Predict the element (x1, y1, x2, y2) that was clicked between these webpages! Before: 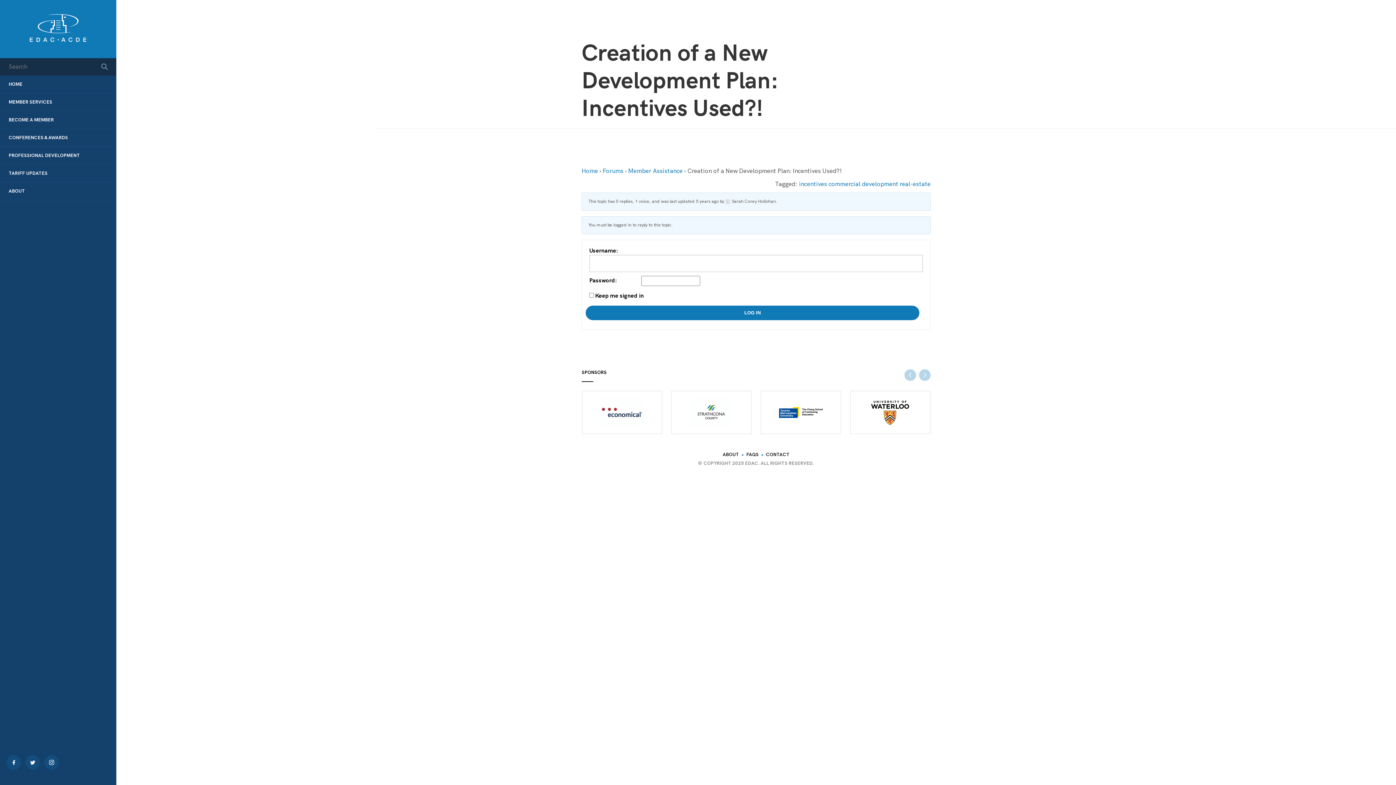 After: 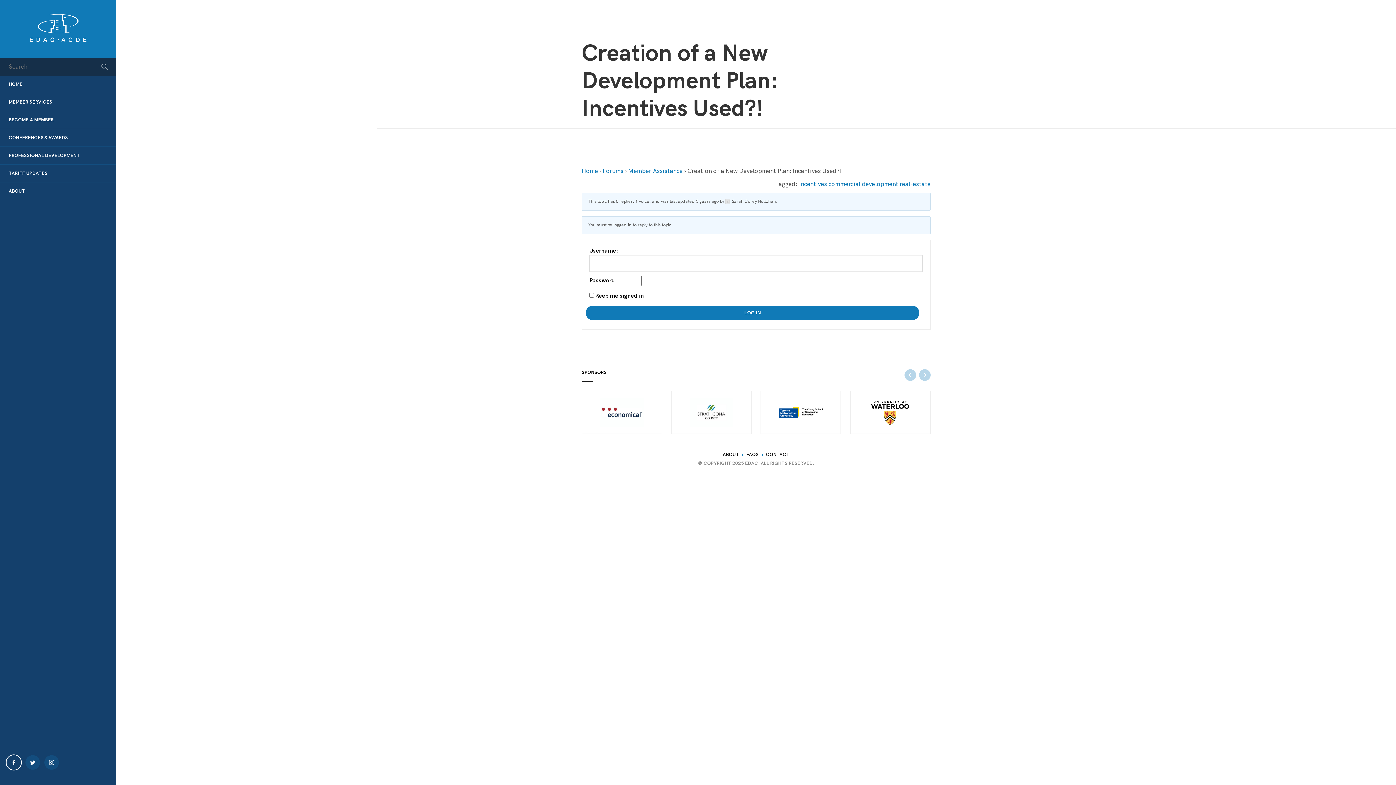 Action: bbox: (6, 755, 21, 770)